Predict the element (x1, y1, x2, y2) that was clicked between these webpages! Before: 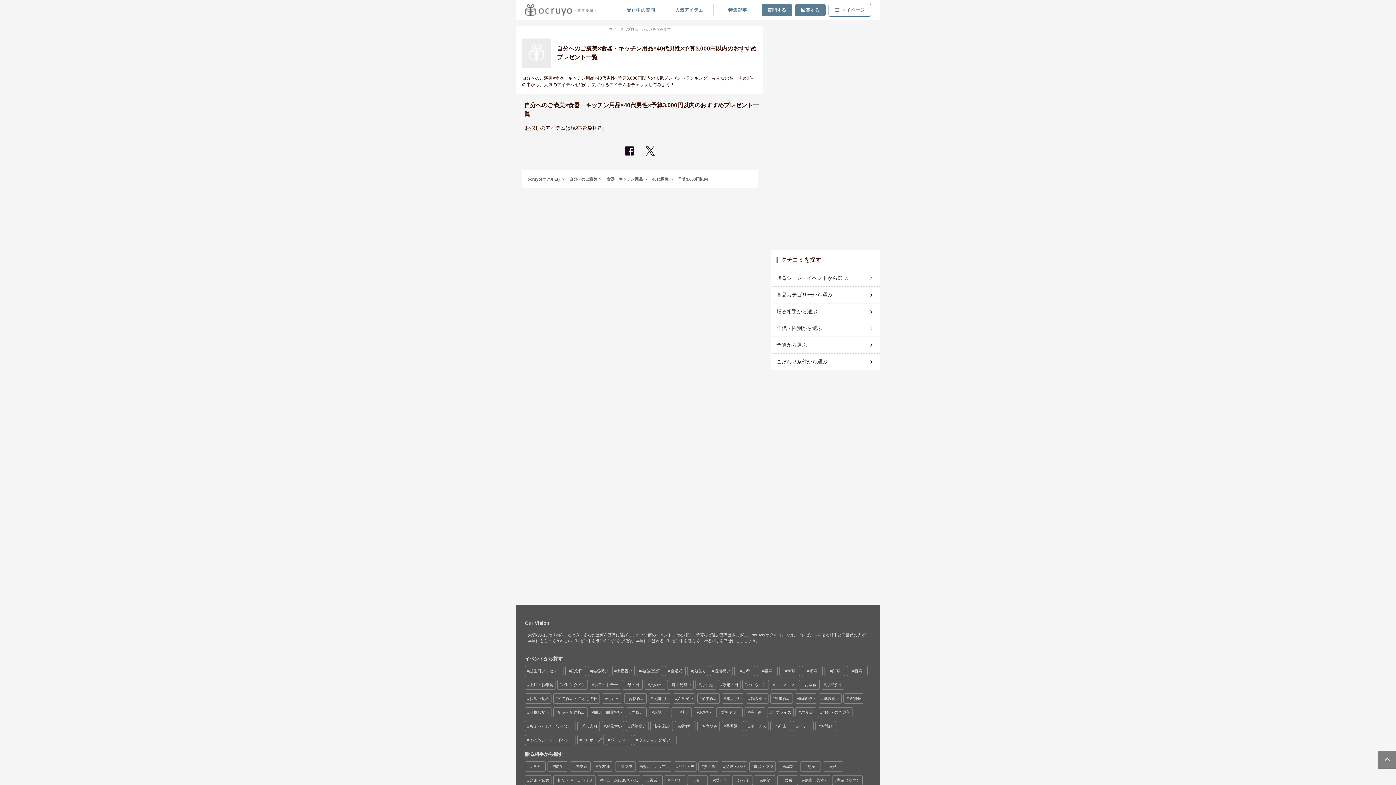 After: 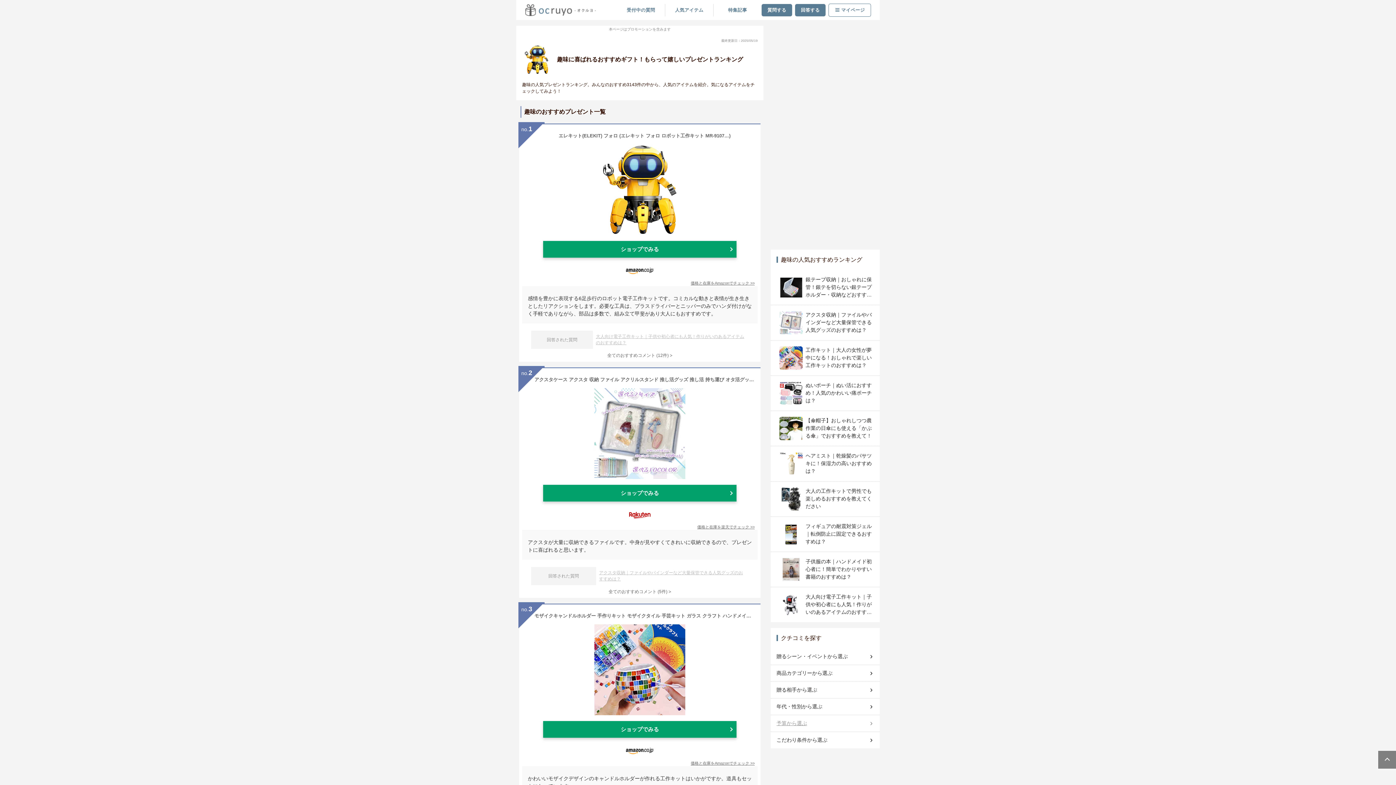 Action: bbox: (770, 721, 790, 731) label: 趣味